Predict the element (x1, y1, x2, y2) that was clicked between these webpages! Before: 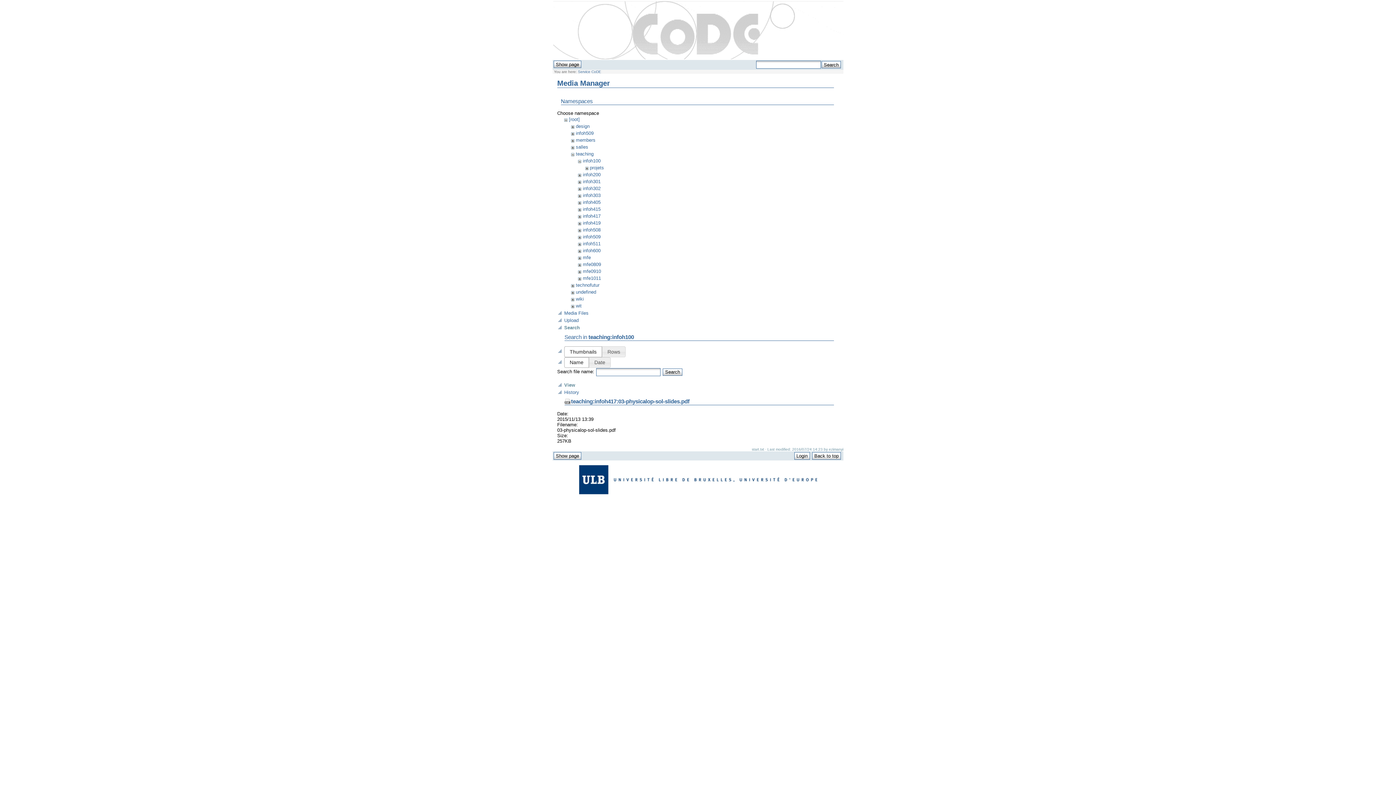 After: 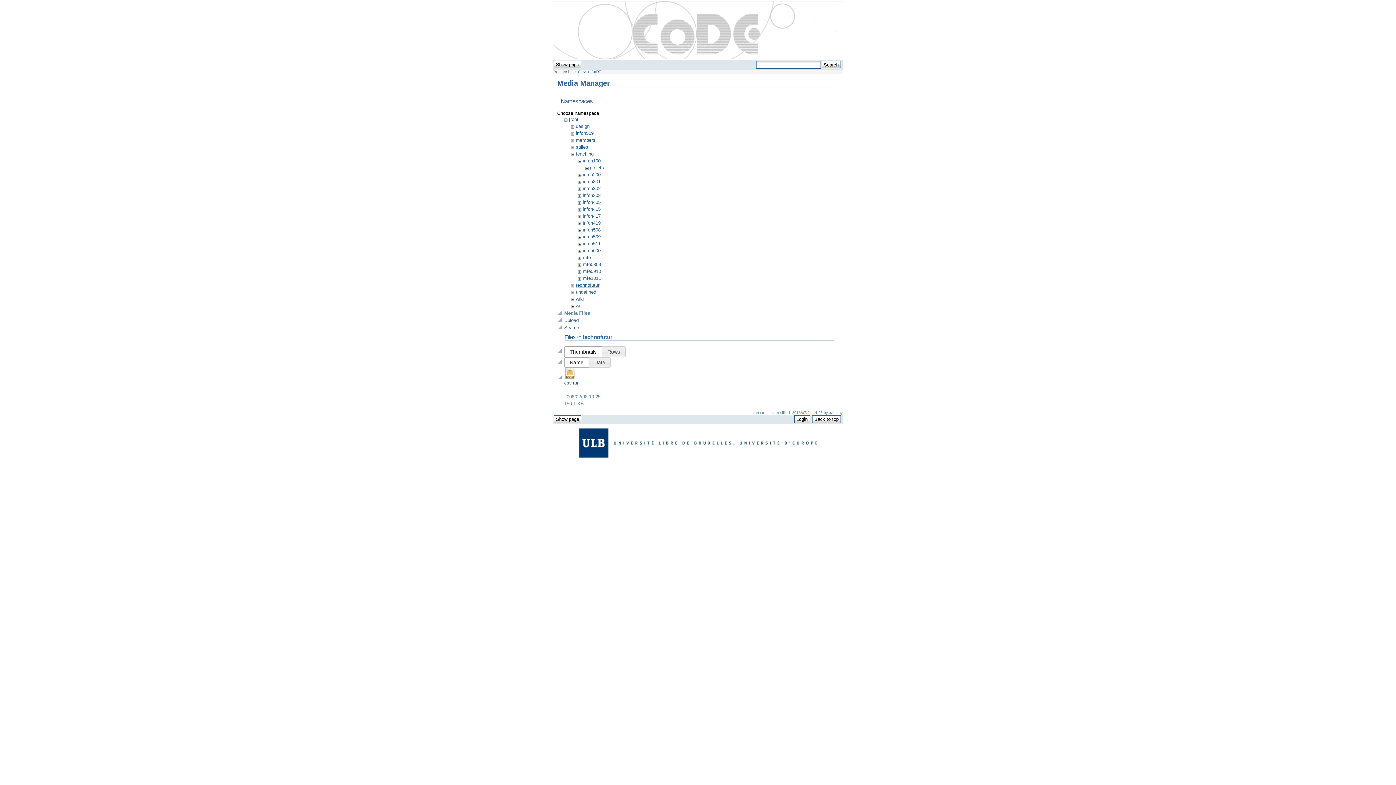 Action: bbox: (576, 282, 599, 288) label: technofutur